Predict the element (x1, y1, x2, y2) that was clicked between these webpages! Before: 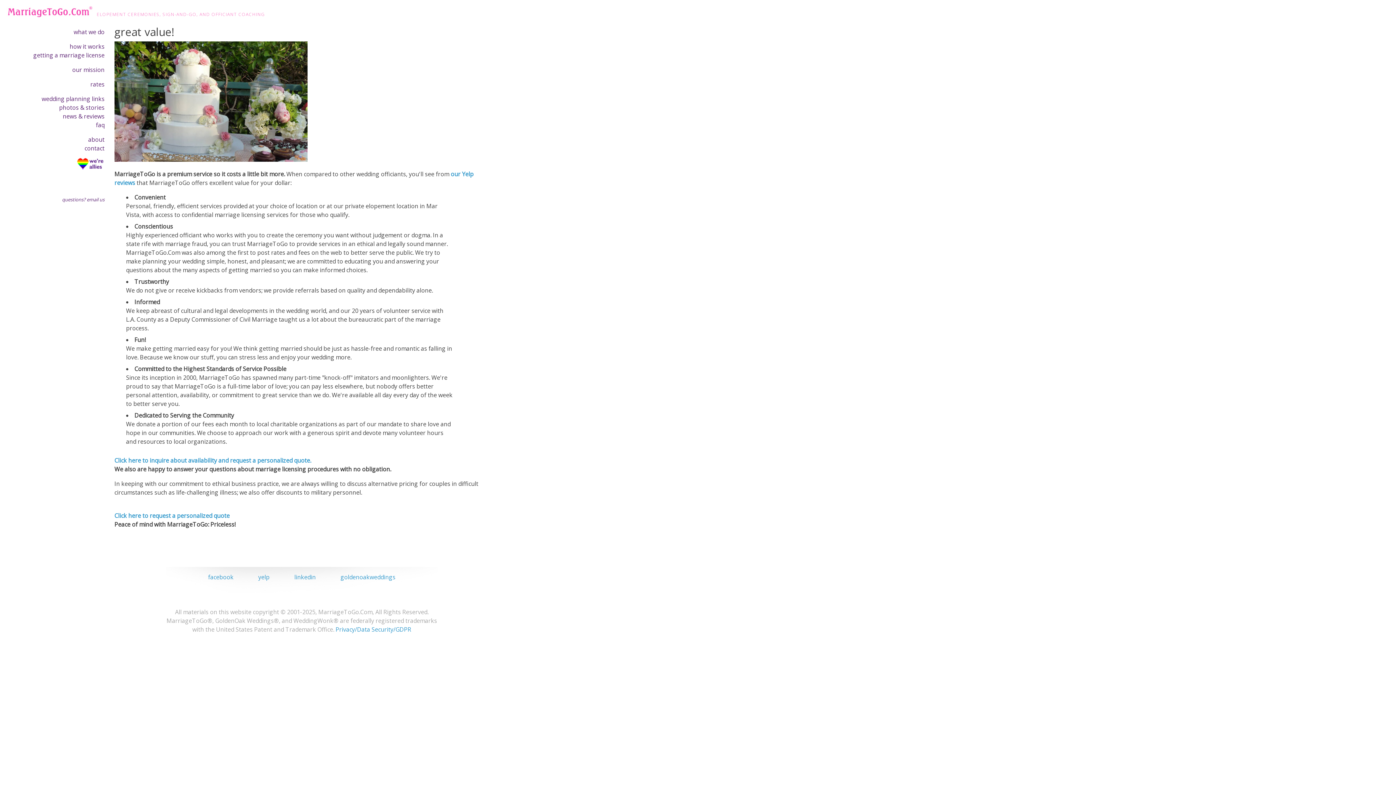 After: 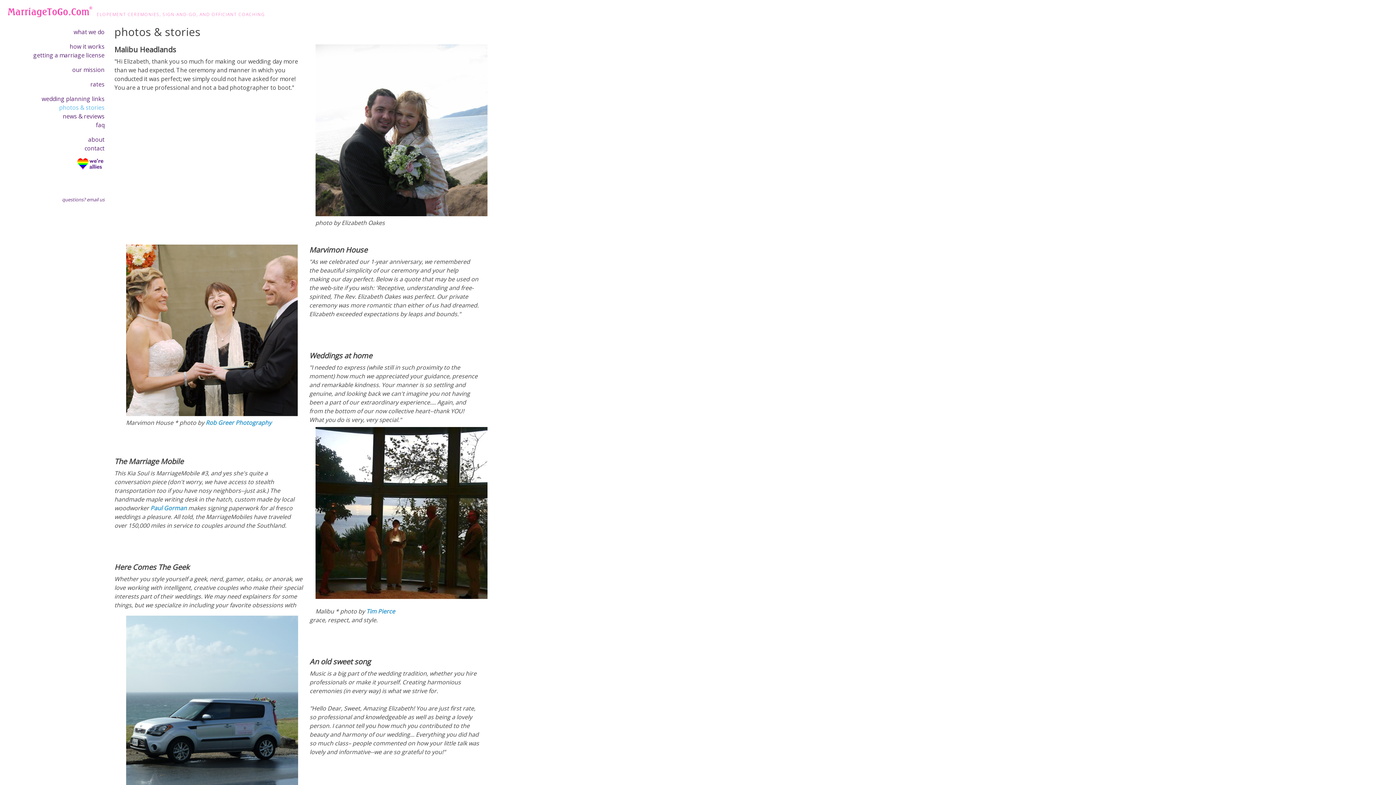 Action: bbox: (59, 103, 104, 111) label: photos & stories